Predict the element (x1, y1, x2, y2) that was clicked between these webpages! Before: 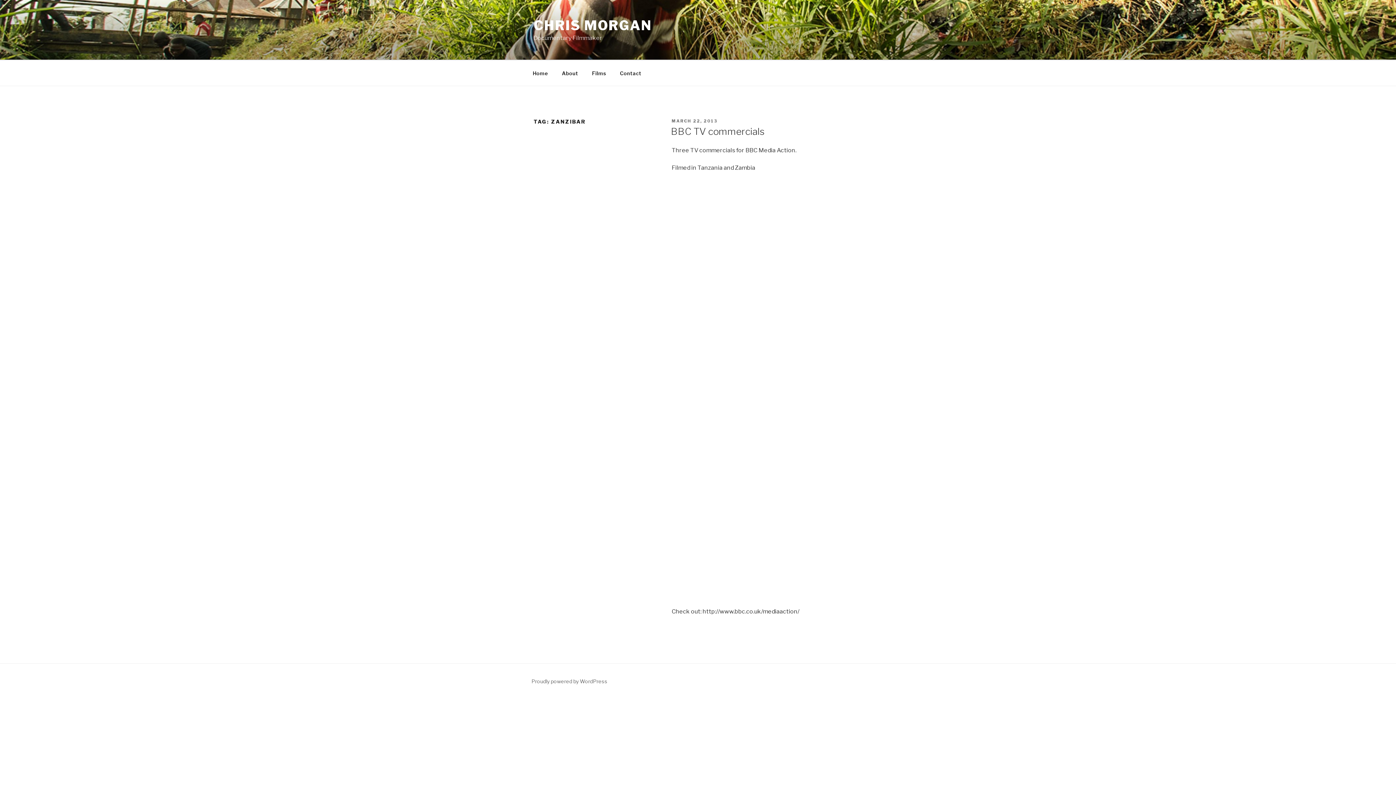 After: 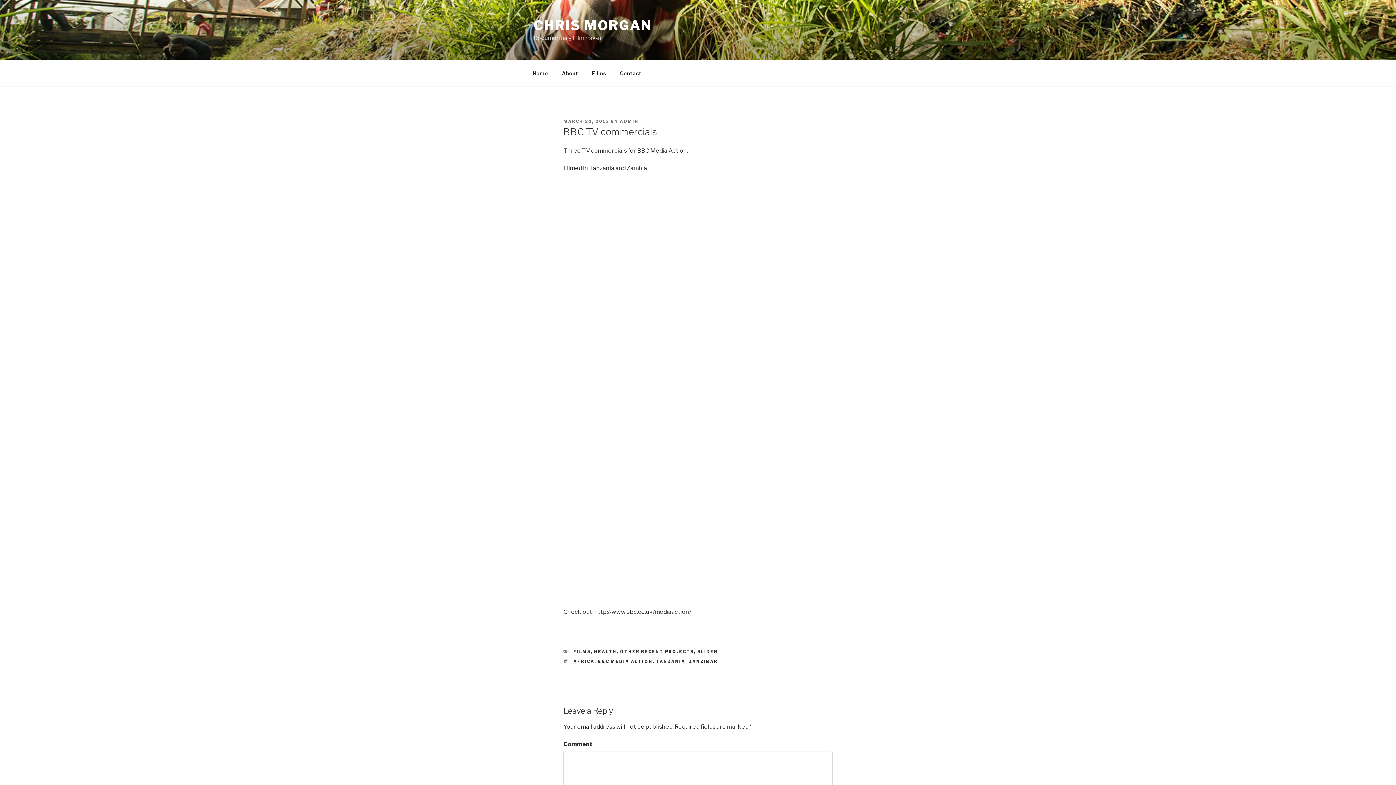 Action: label: BBC TV commercials bbox: (671, 125, 764, 137)